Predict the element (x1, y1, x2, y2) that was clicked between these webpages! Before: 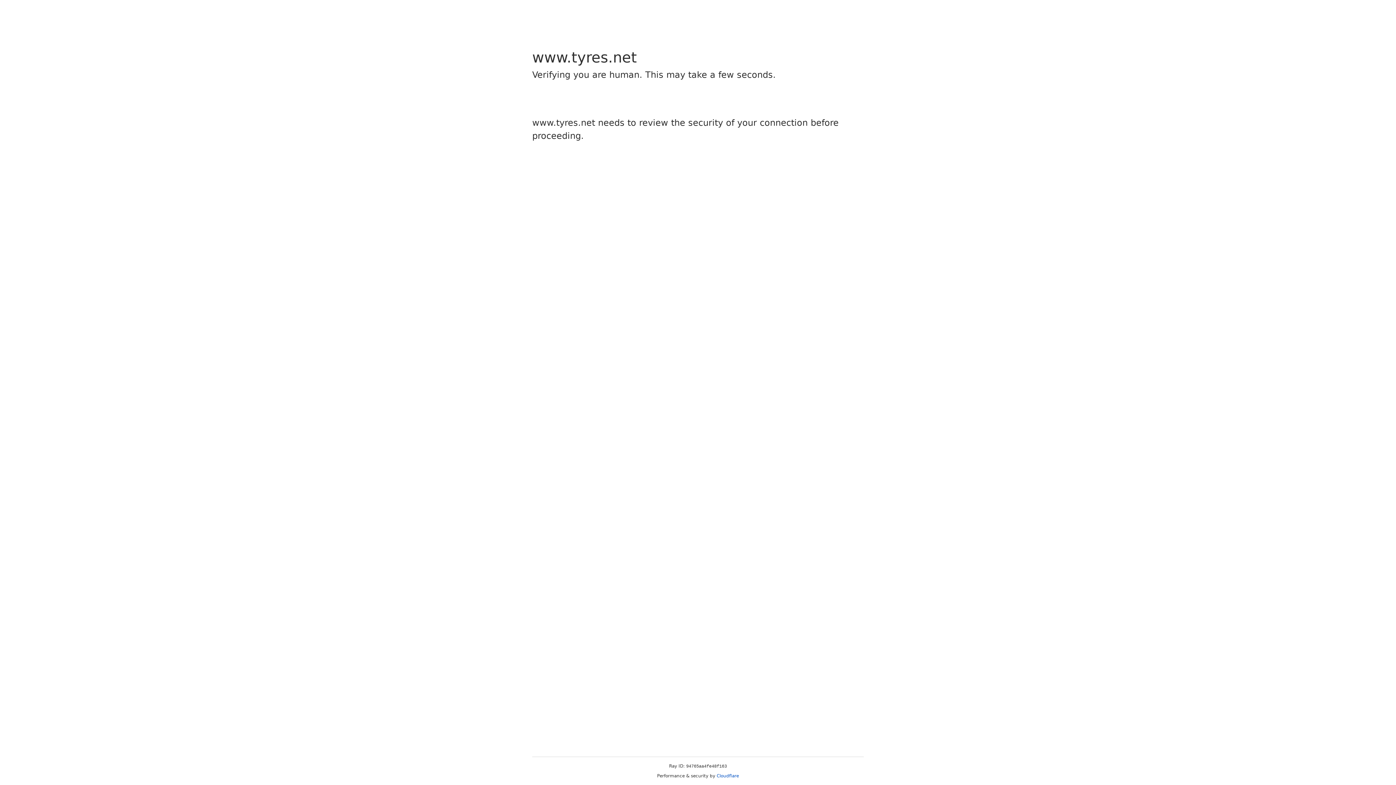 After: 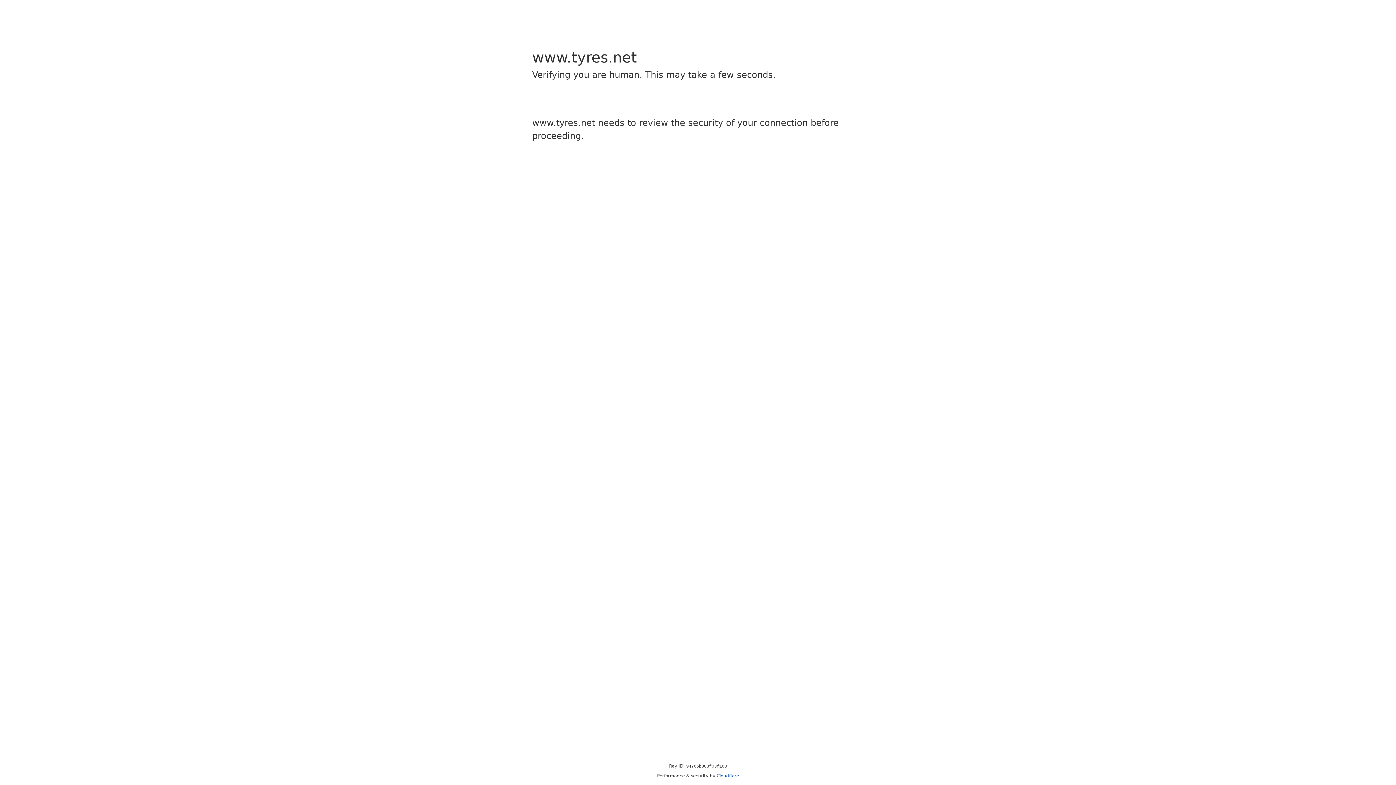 Action: label: Cloudflare bbox: (716, 773, 739, 778)